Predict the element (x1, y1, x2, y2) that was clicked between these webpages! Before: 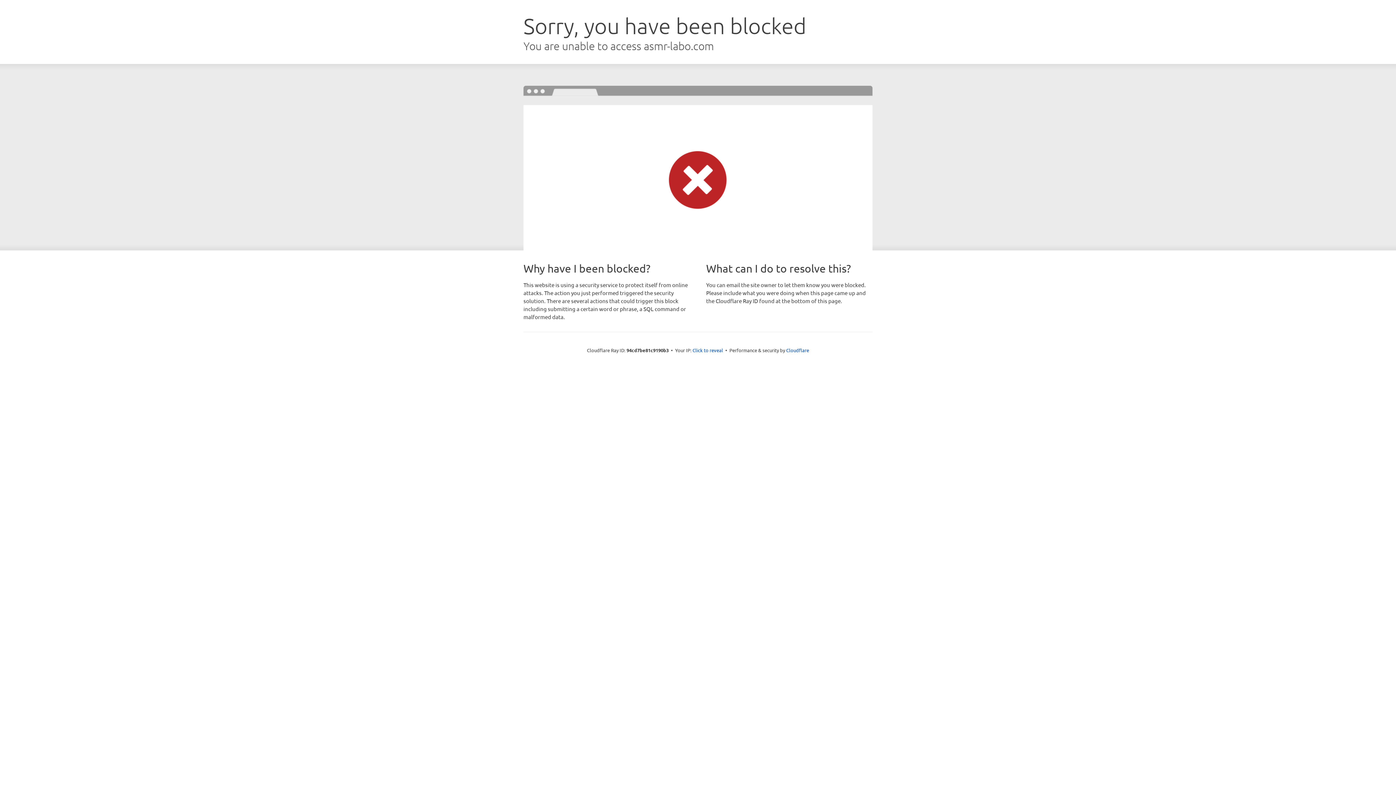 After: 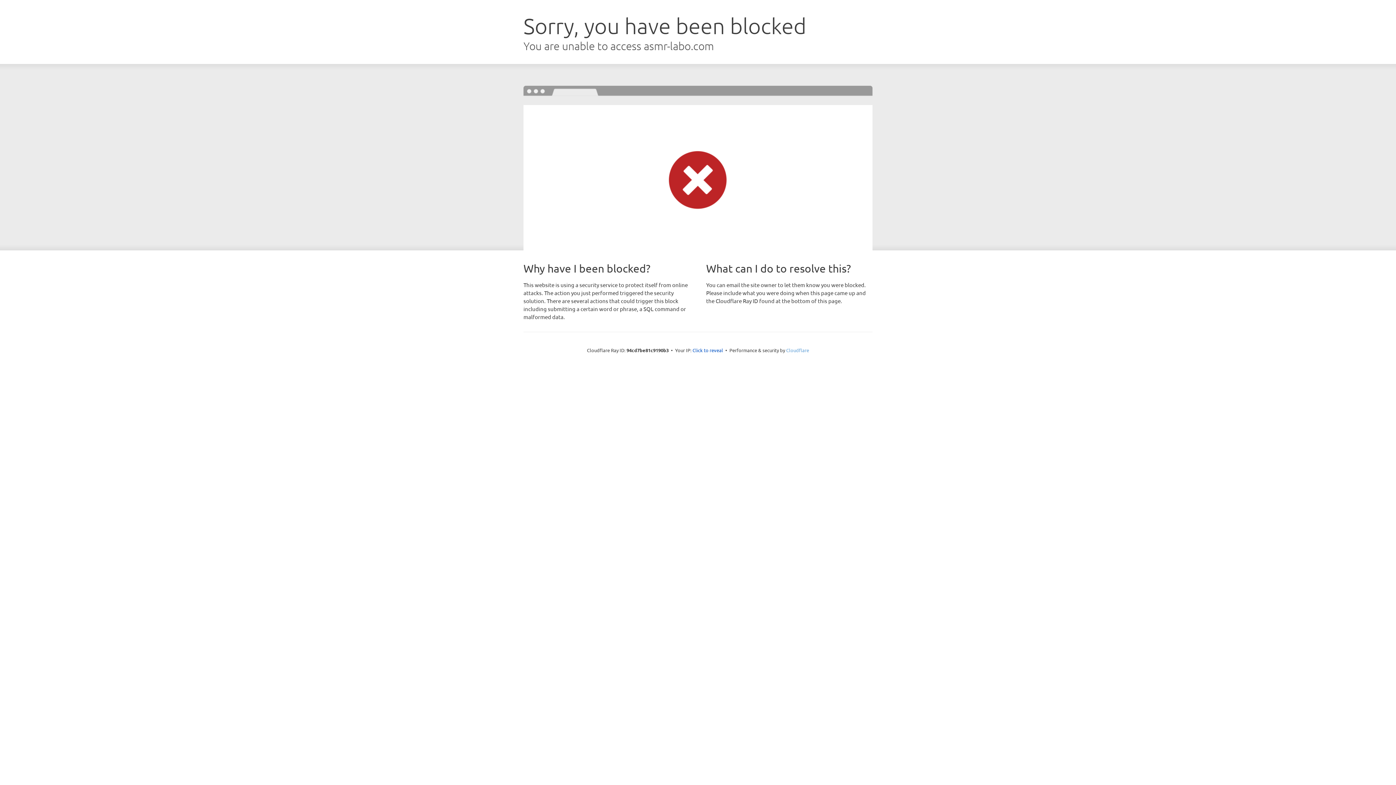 Action: label: Cloudflare bbox: (786, 347, 809, 353)